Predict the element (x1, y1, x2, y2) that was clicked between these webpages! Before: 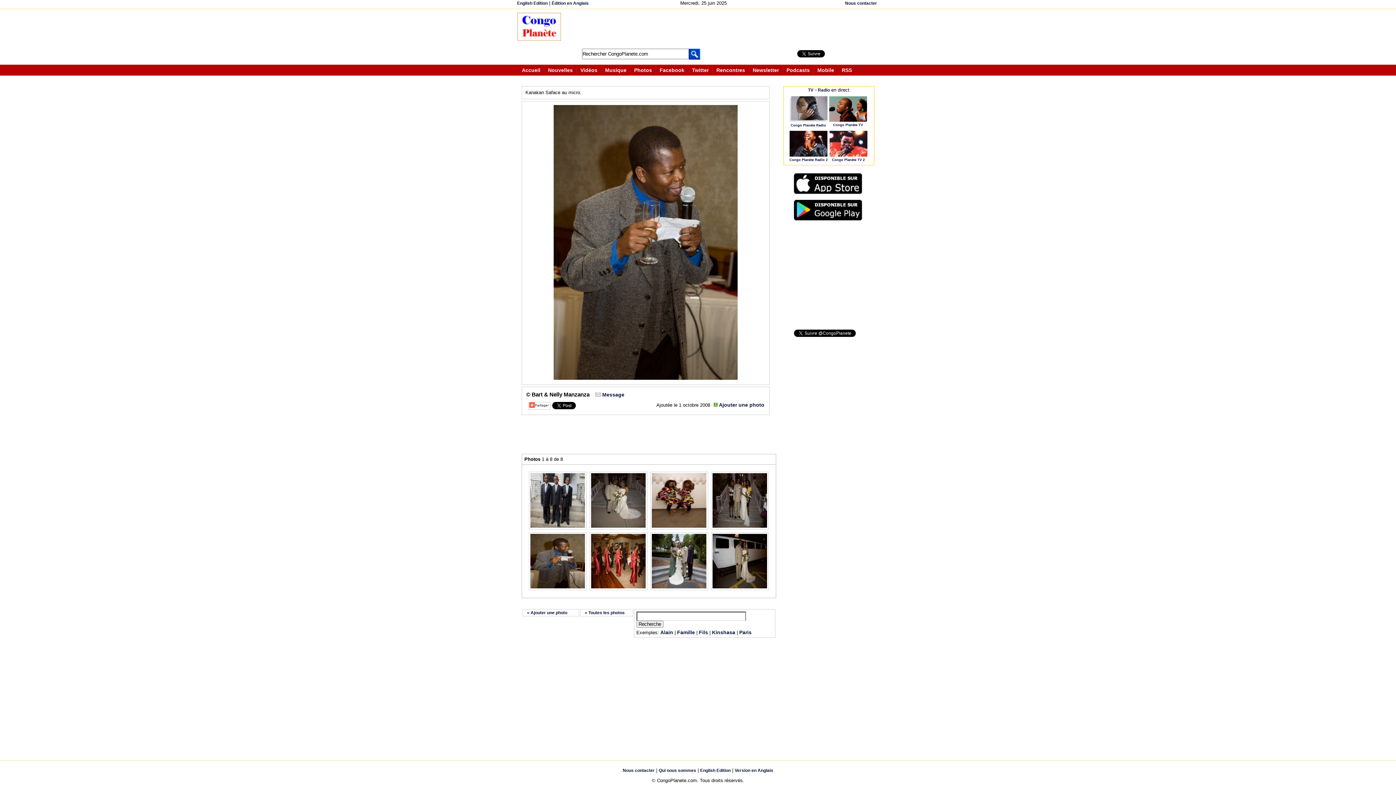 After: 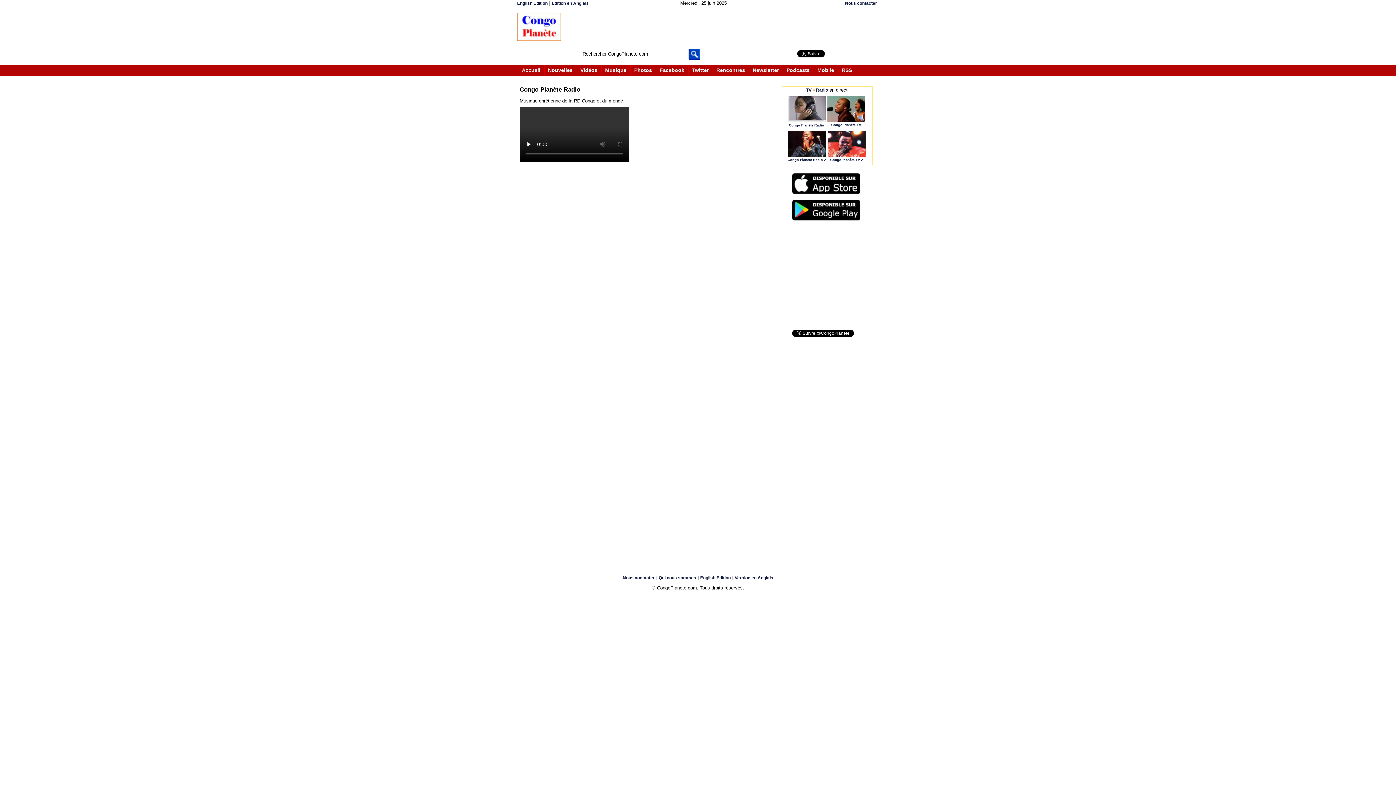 Action: label: Congo Planète Radio bbox: (790, 123, 826, 127)